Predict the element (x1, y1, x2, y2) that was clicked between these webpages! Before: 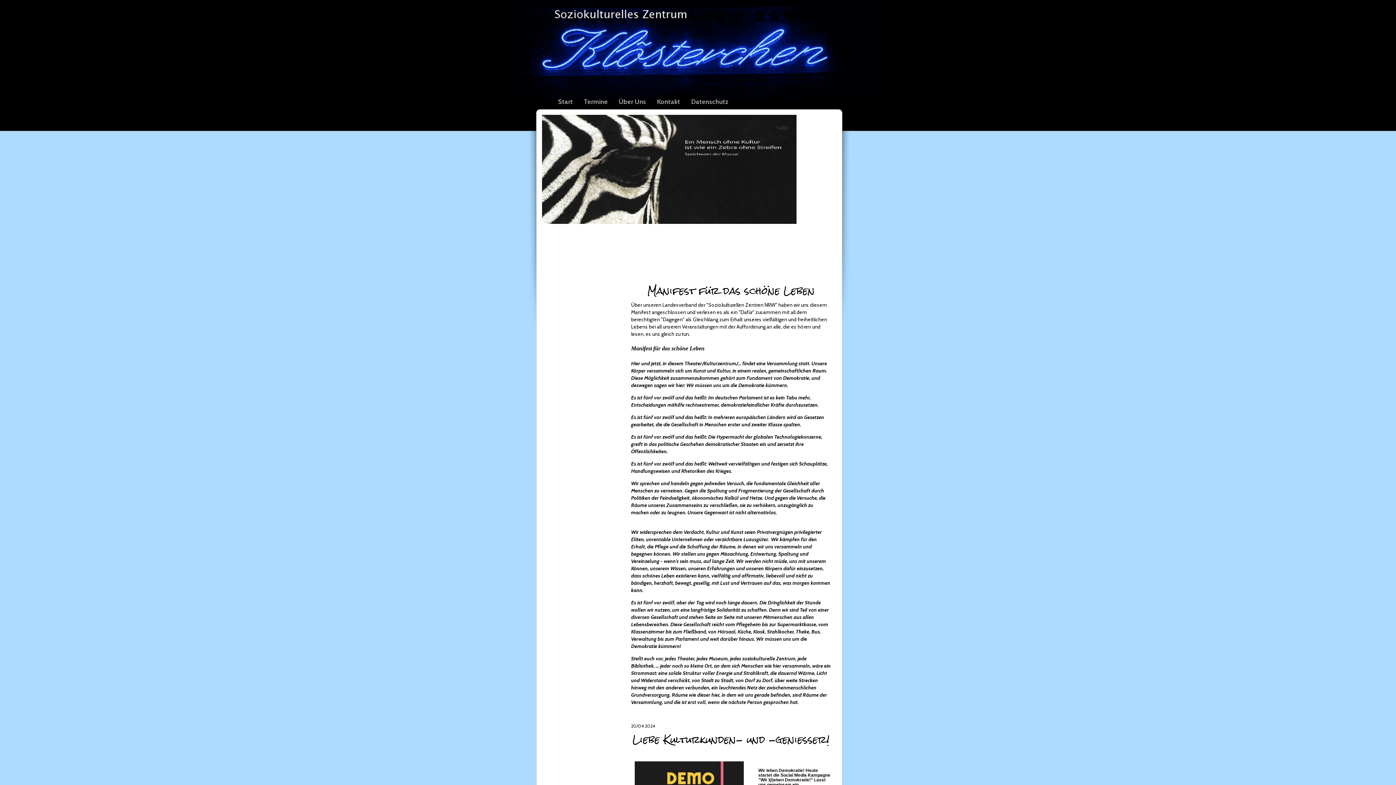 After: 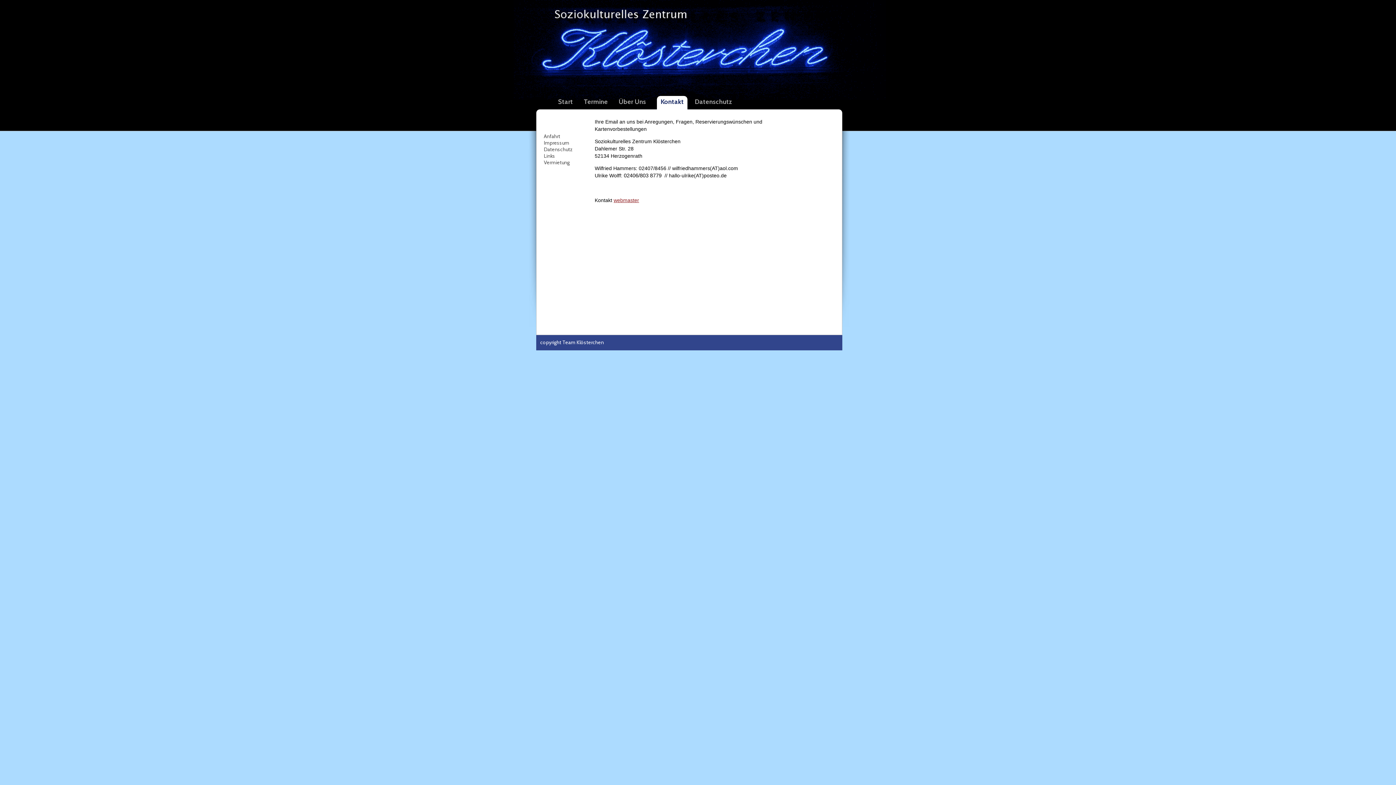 Action: label: Kontakt bbox: (653, 94, 684, 113)